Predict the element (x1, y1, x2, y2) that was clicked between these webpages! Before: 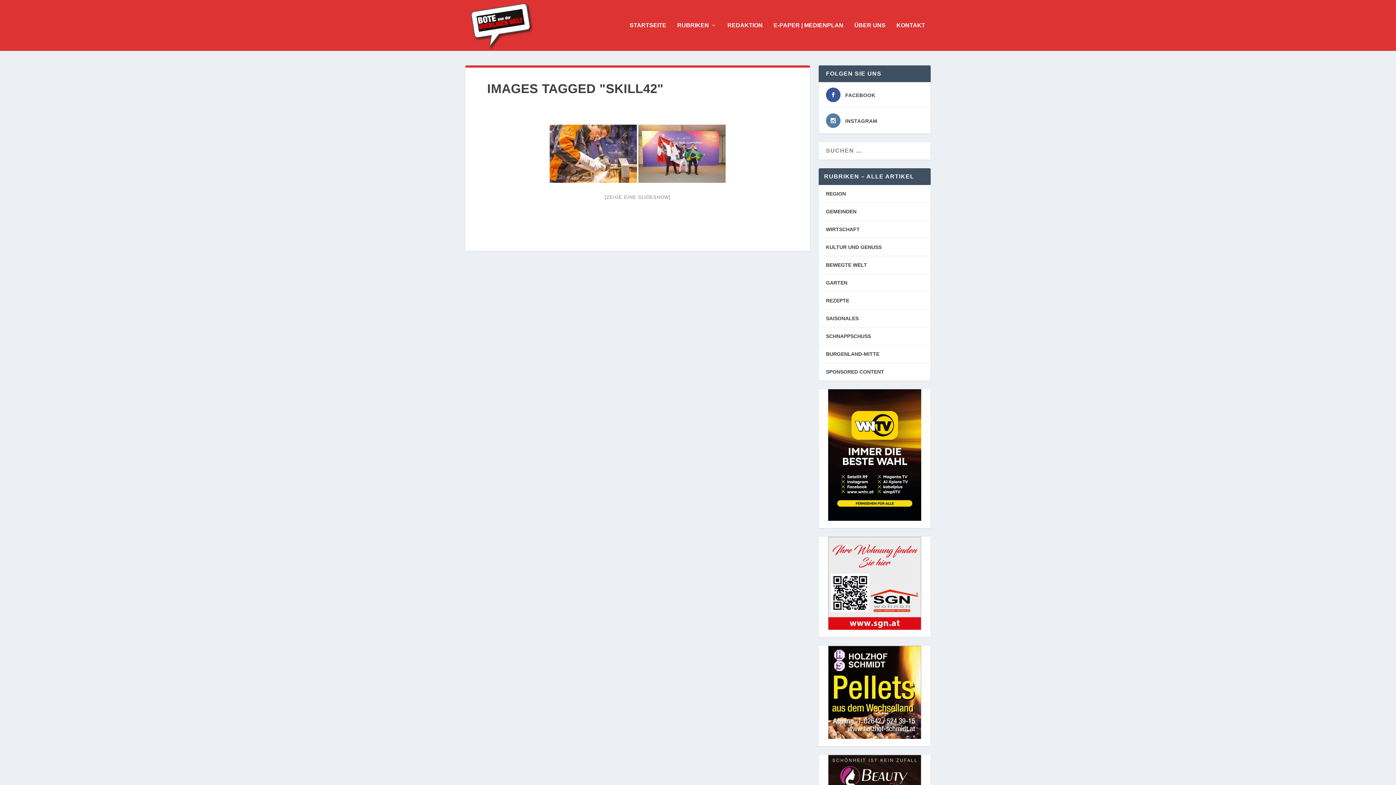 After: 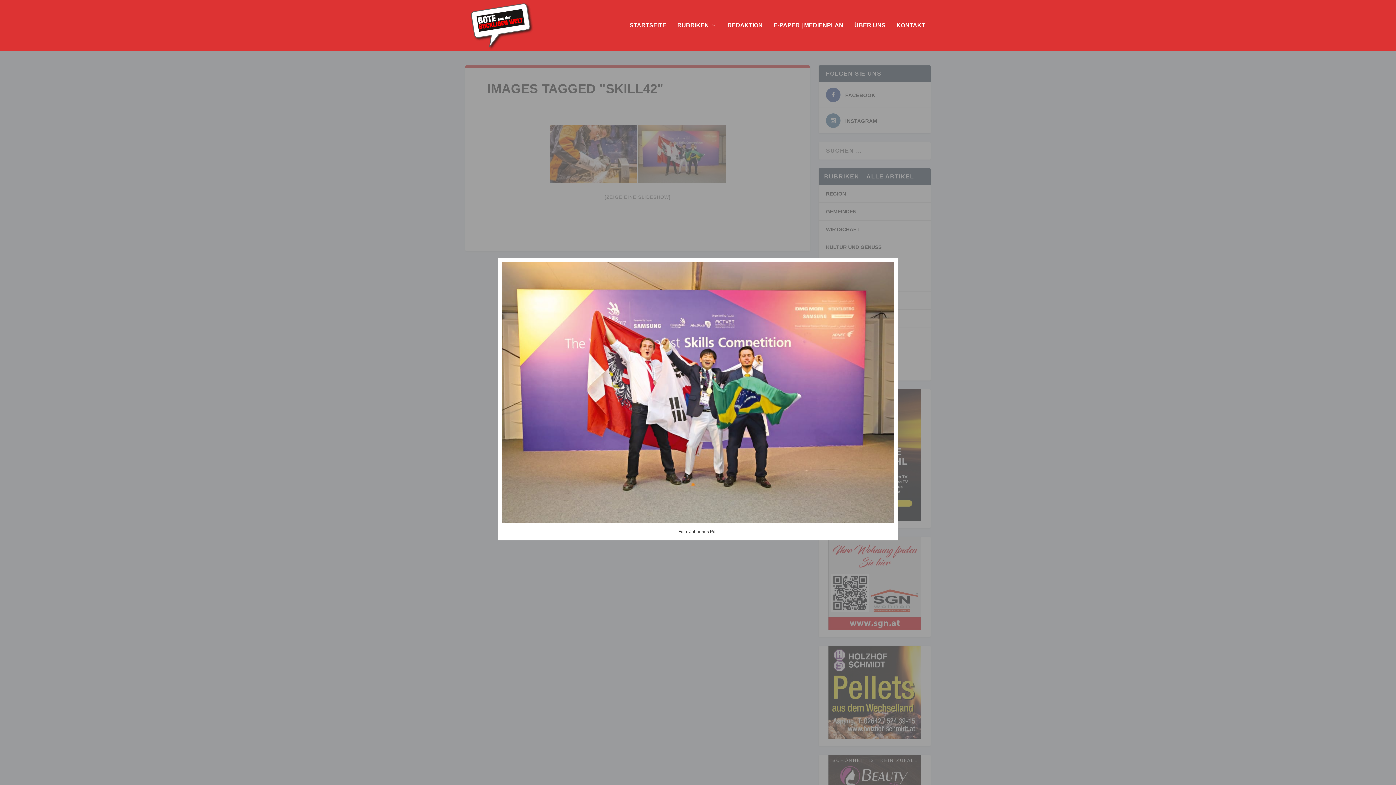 Action: bbox: (638, 124, 725, 182)